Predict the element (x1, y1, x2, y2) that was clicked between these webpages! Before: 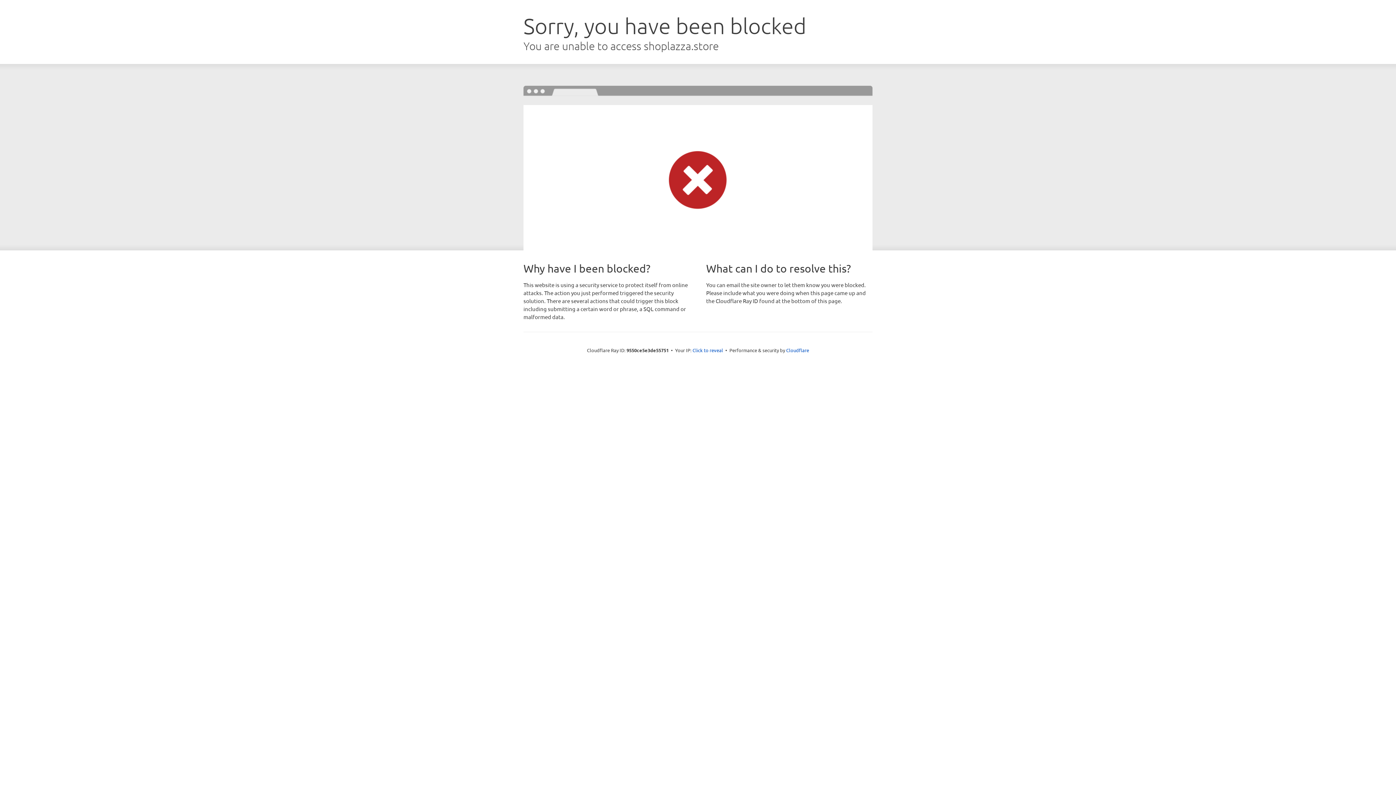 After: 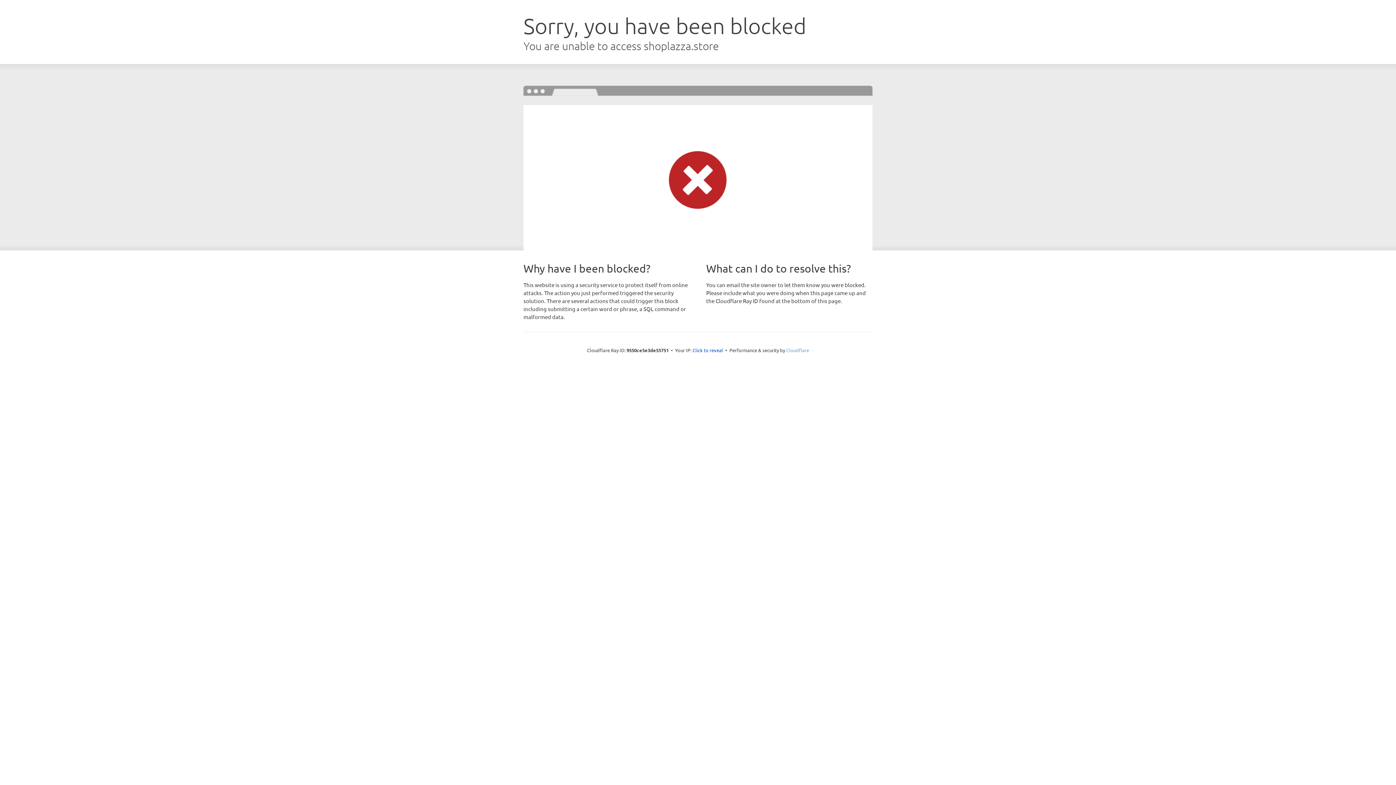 Action: label: Cloudflare bbox: (786, 347, 809, 353)